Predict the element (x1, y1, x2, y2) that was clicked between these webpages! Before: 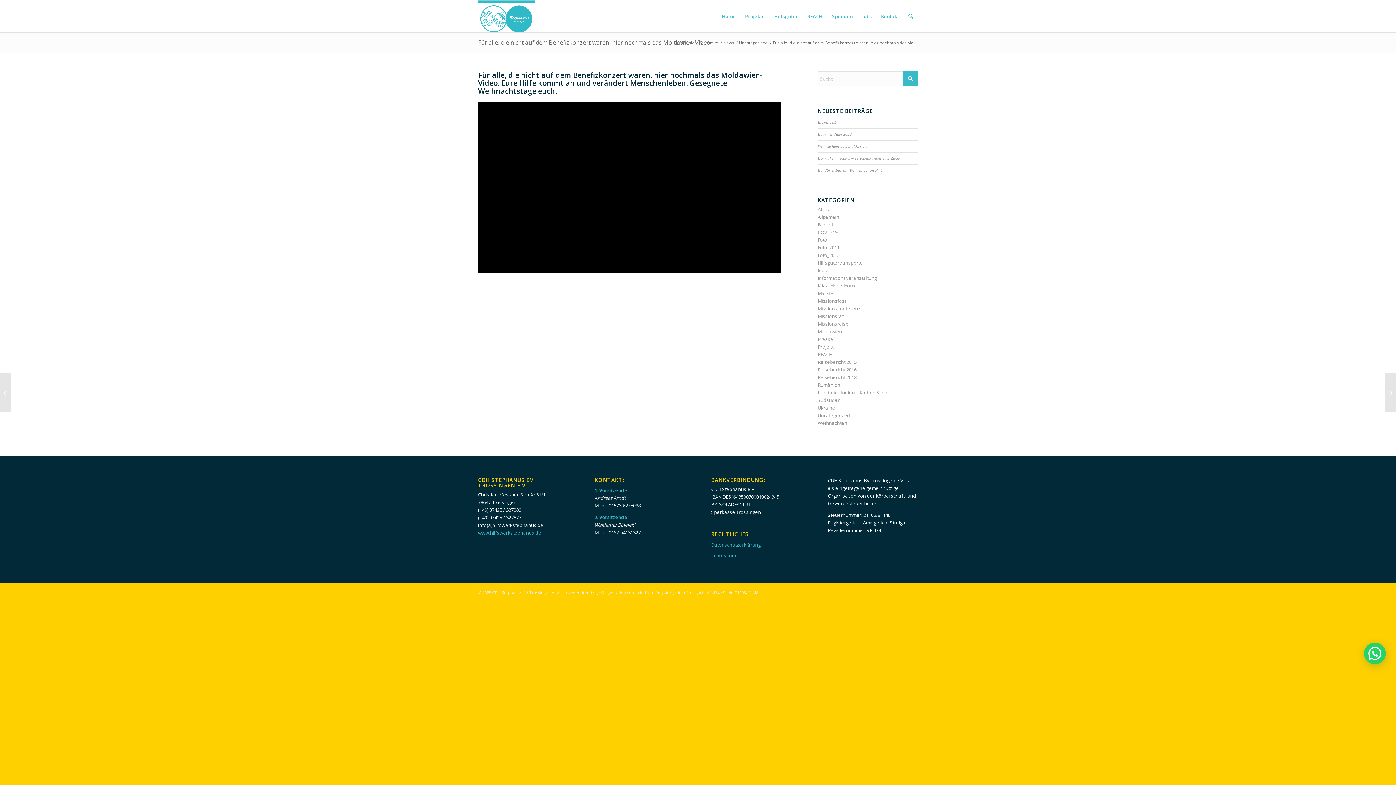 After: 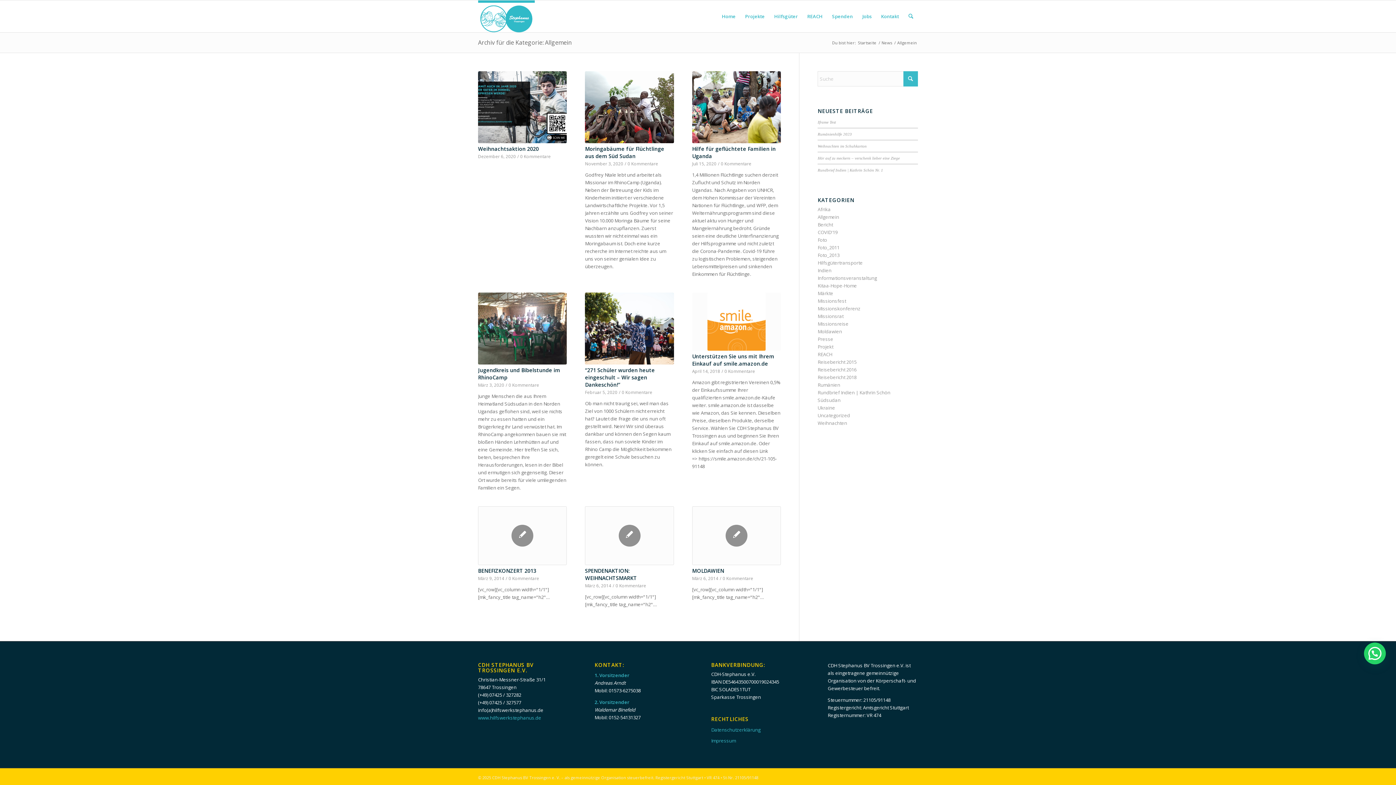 Action: label: Allgemein bbox: (817, 213, 839, 220)